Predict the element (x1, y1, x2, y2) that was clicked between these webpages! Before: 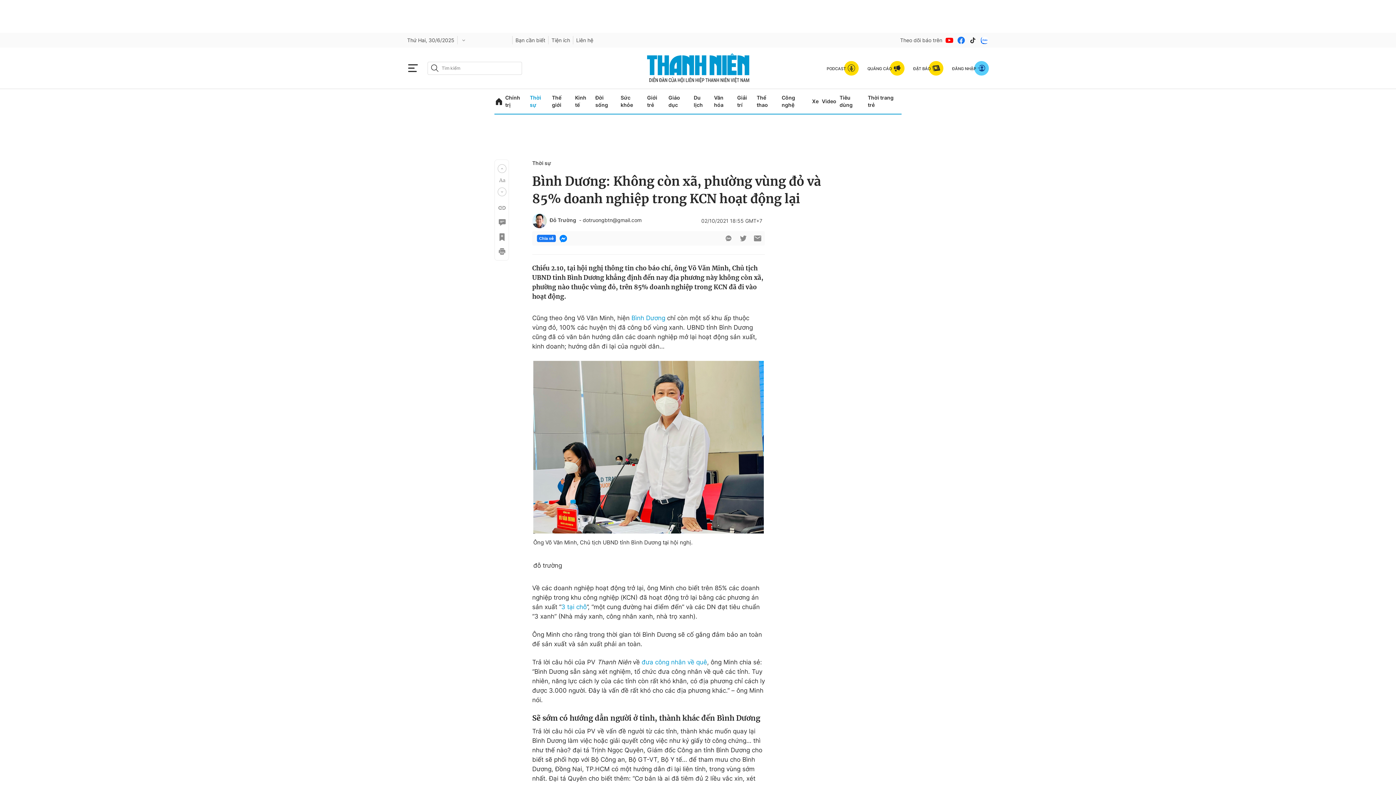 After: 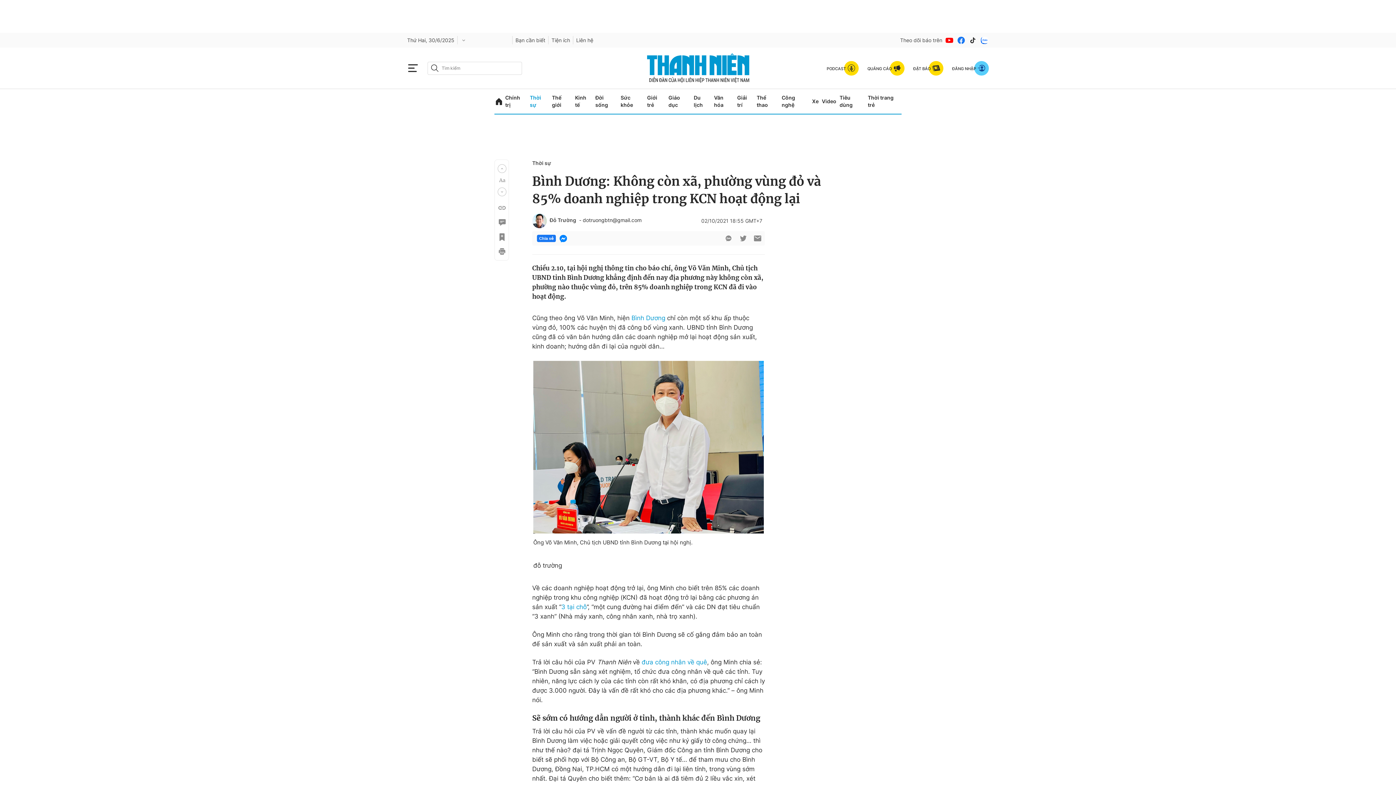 Action: bbox: (945, 35, 954, 44)